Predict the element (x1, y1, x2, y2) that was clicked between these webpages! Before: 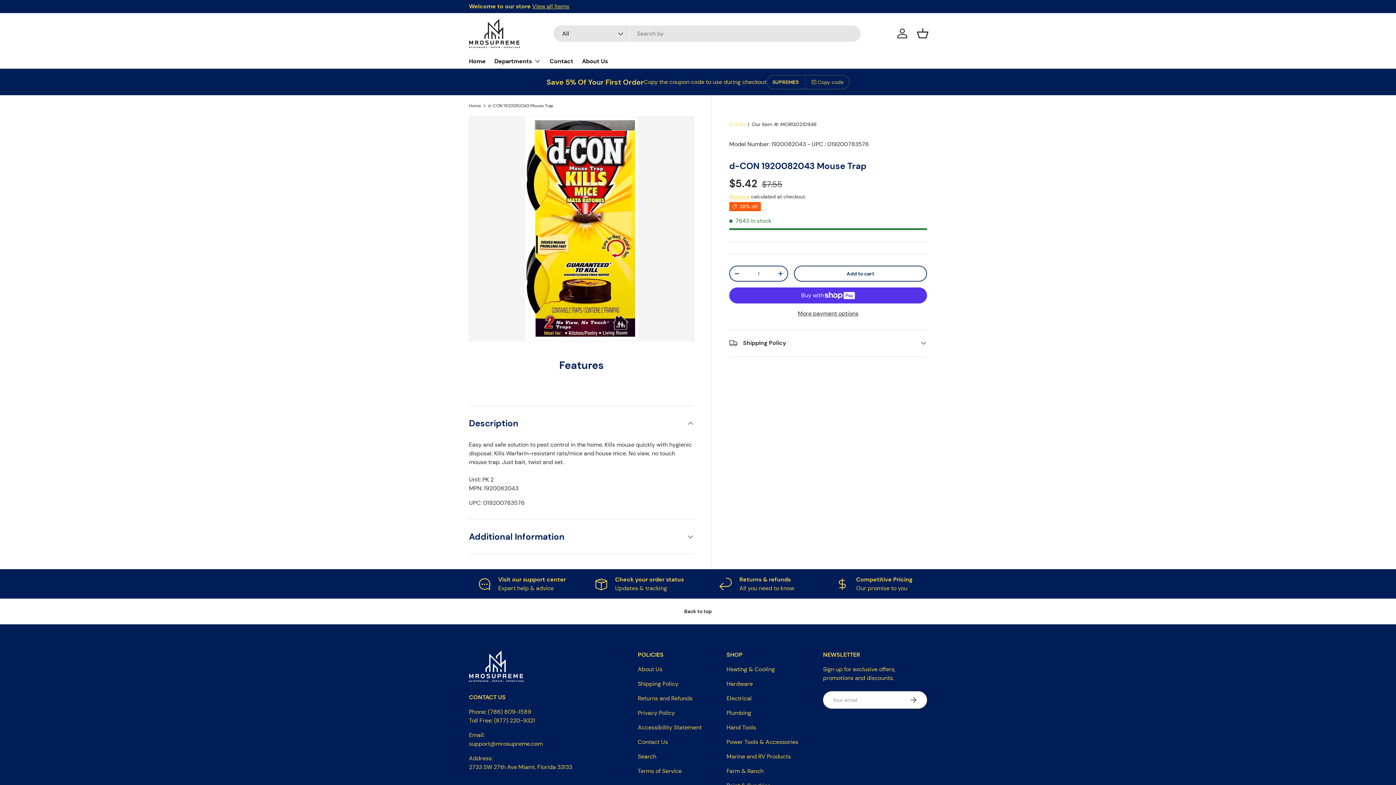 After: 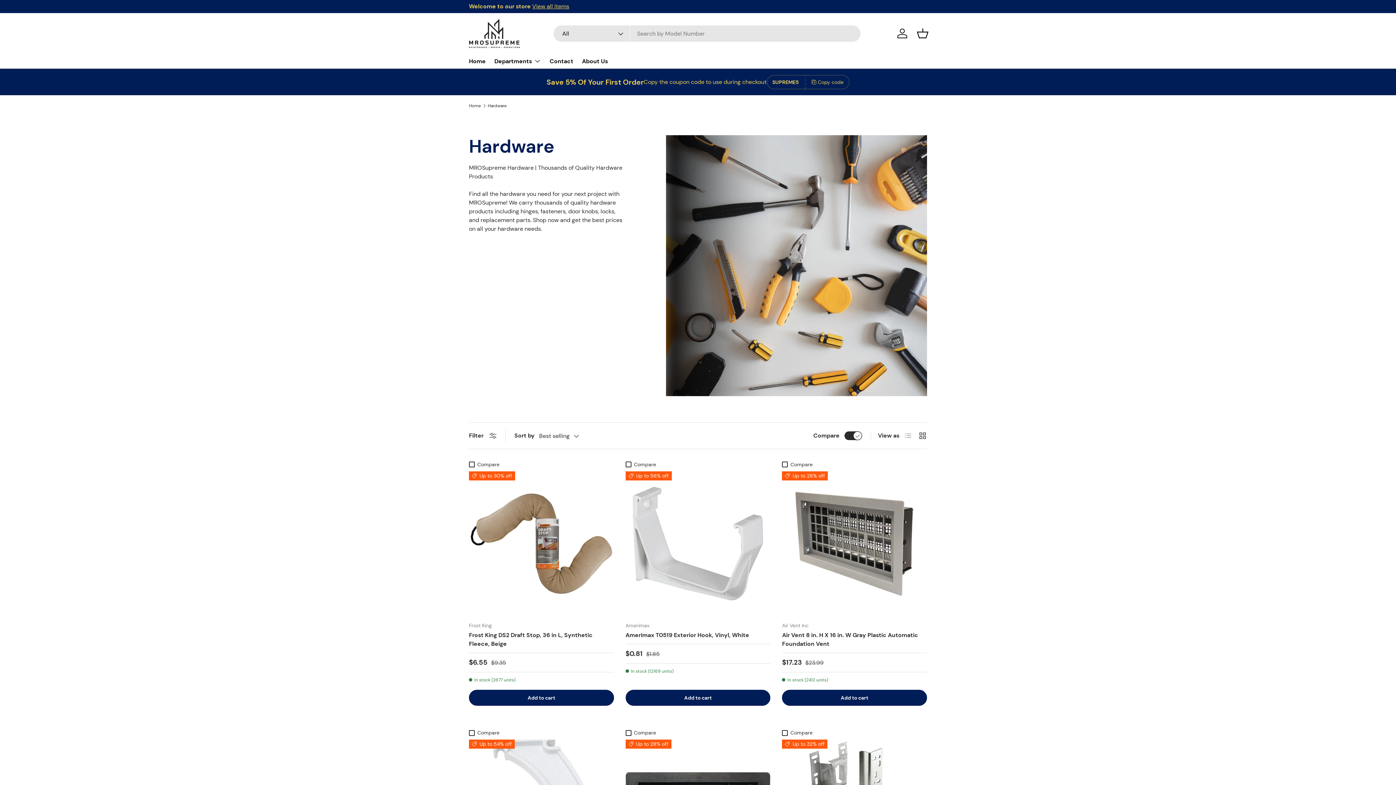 Action: bbox: (726, 680, 752, 688) label: Hardware